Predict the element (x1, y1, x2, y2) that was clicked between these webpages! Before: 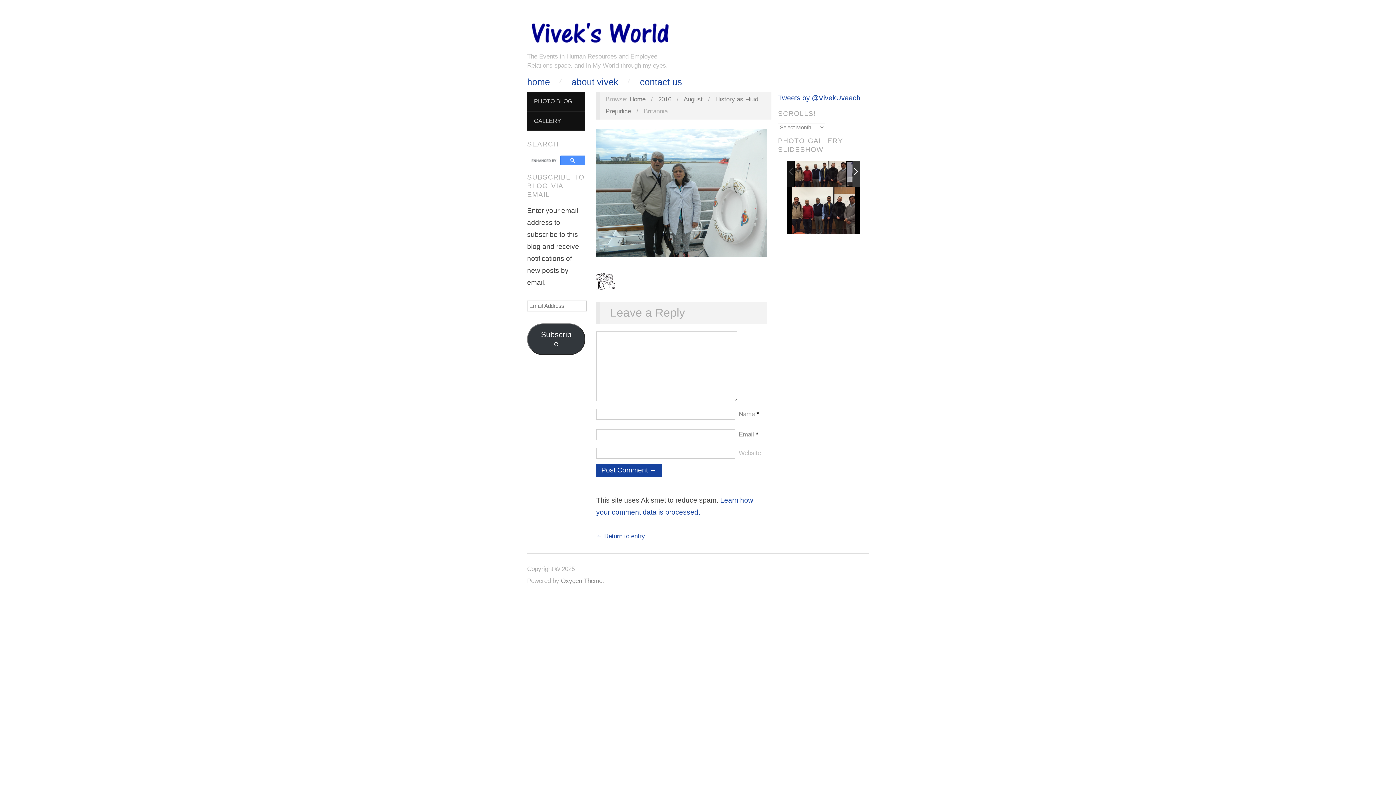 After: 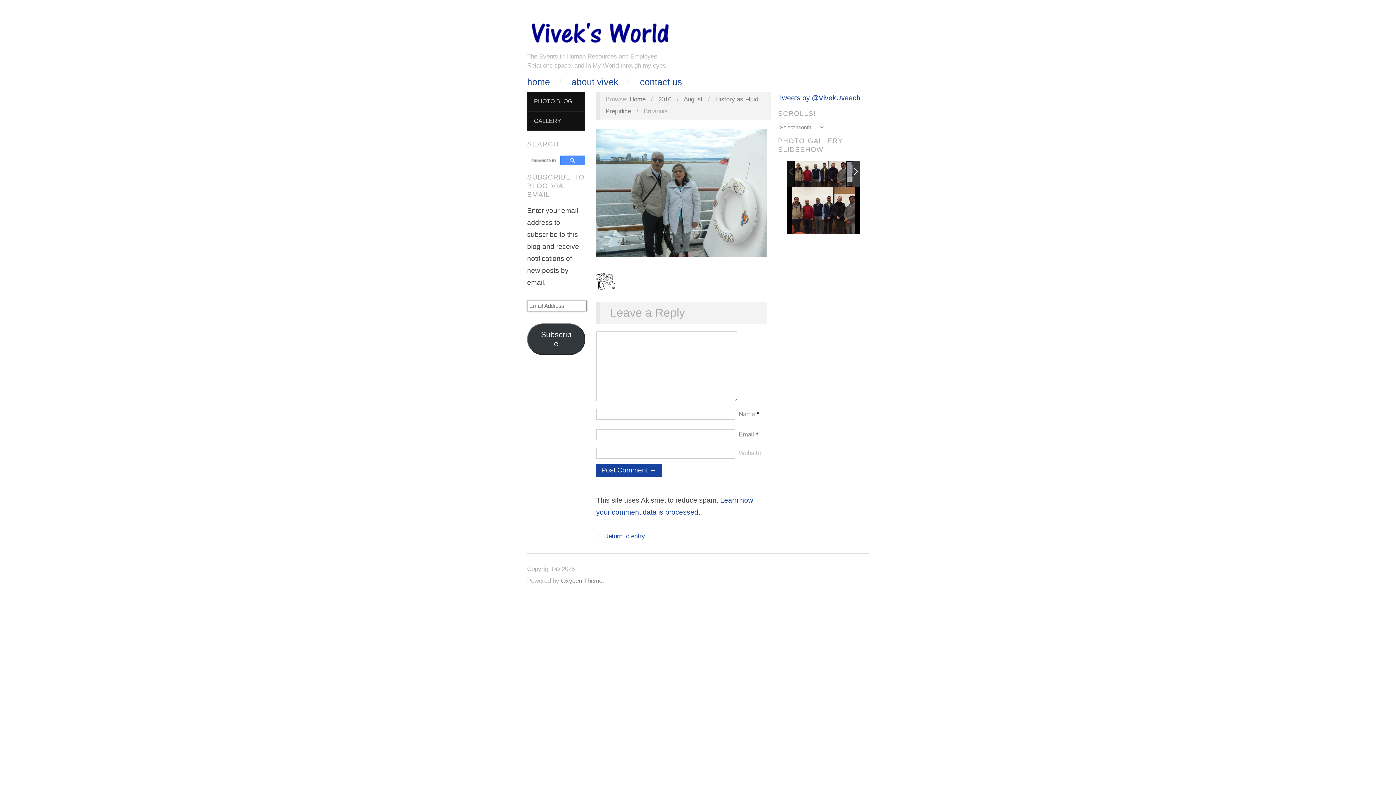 Action: label: Subscribe bbox: (527, 323, 585, 355)